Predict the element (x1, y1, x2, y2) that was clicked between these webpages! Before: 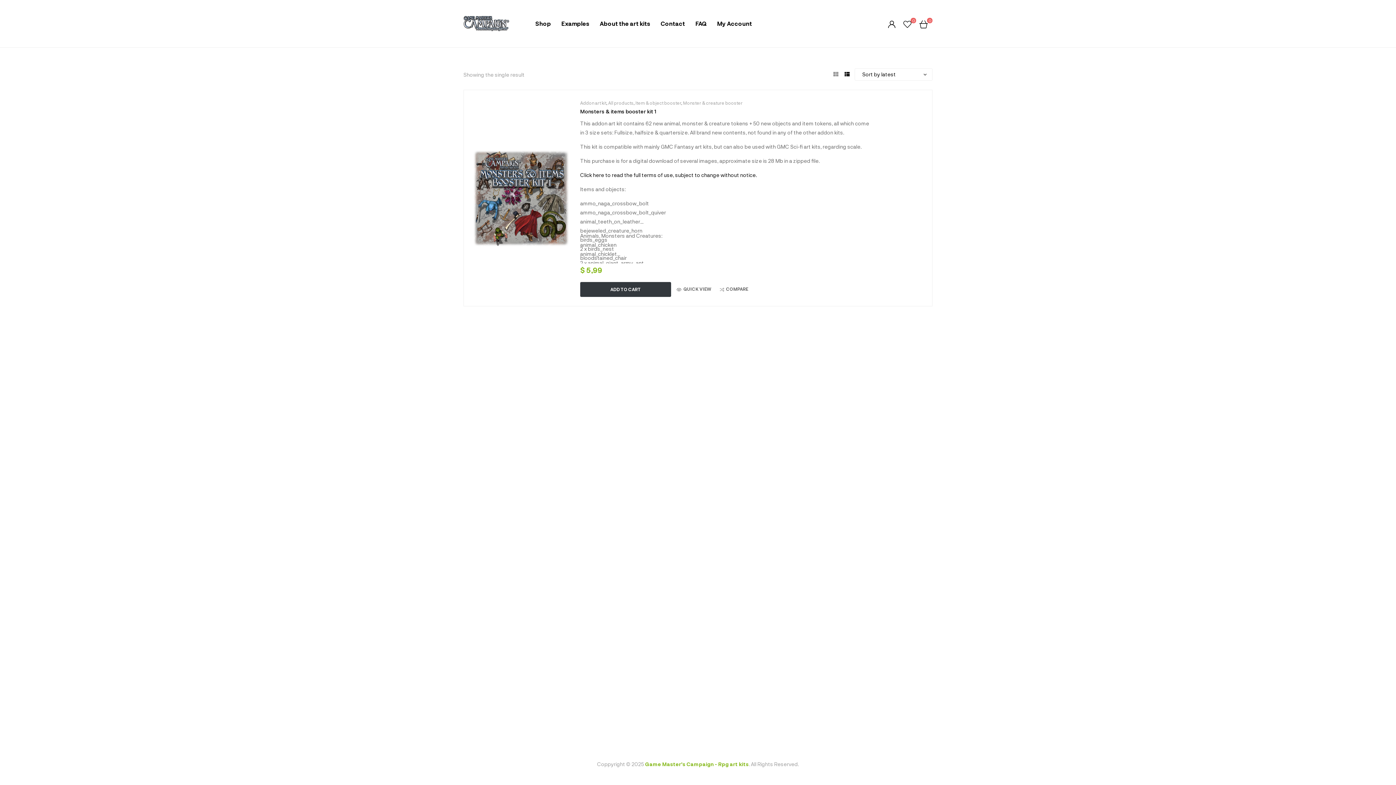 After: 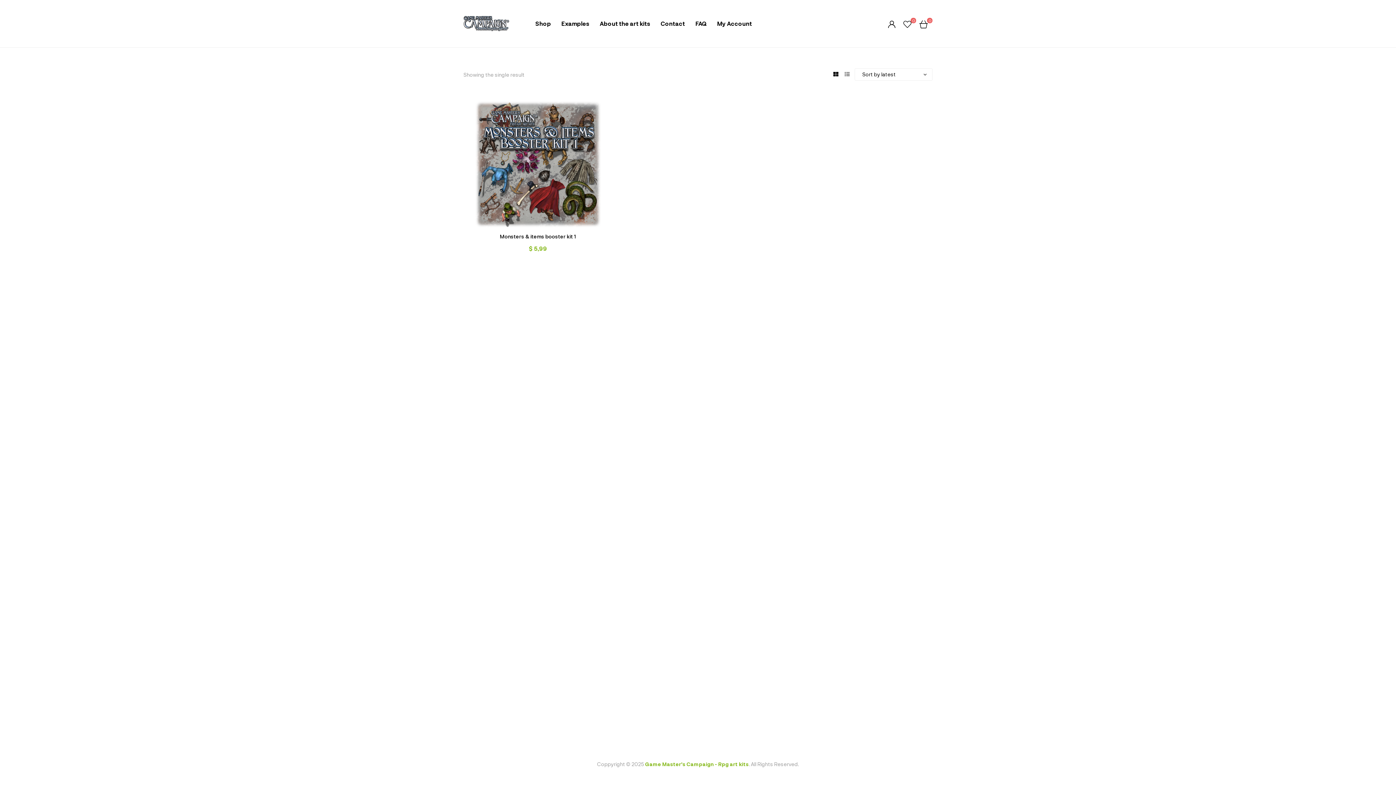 Action: bbox: (830, 68, 841, 79)